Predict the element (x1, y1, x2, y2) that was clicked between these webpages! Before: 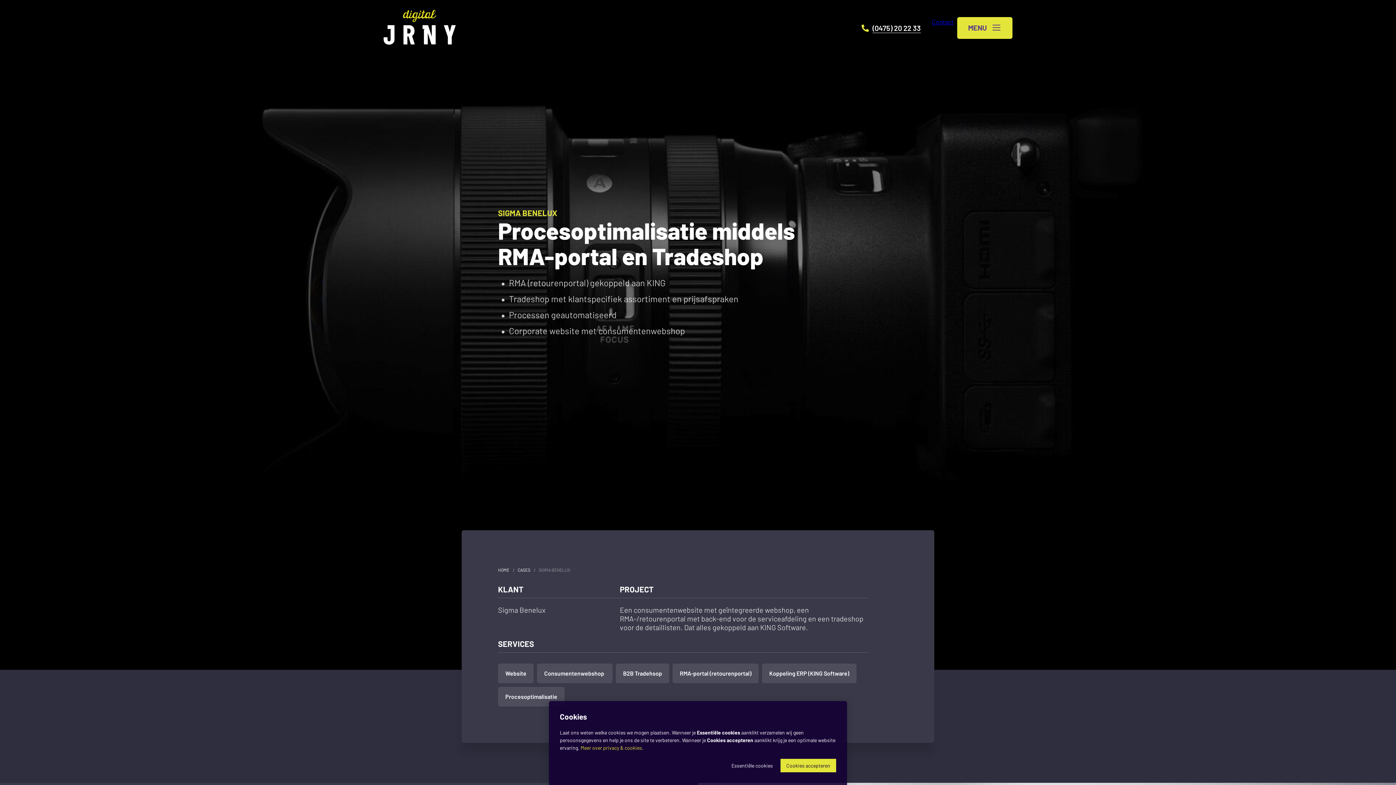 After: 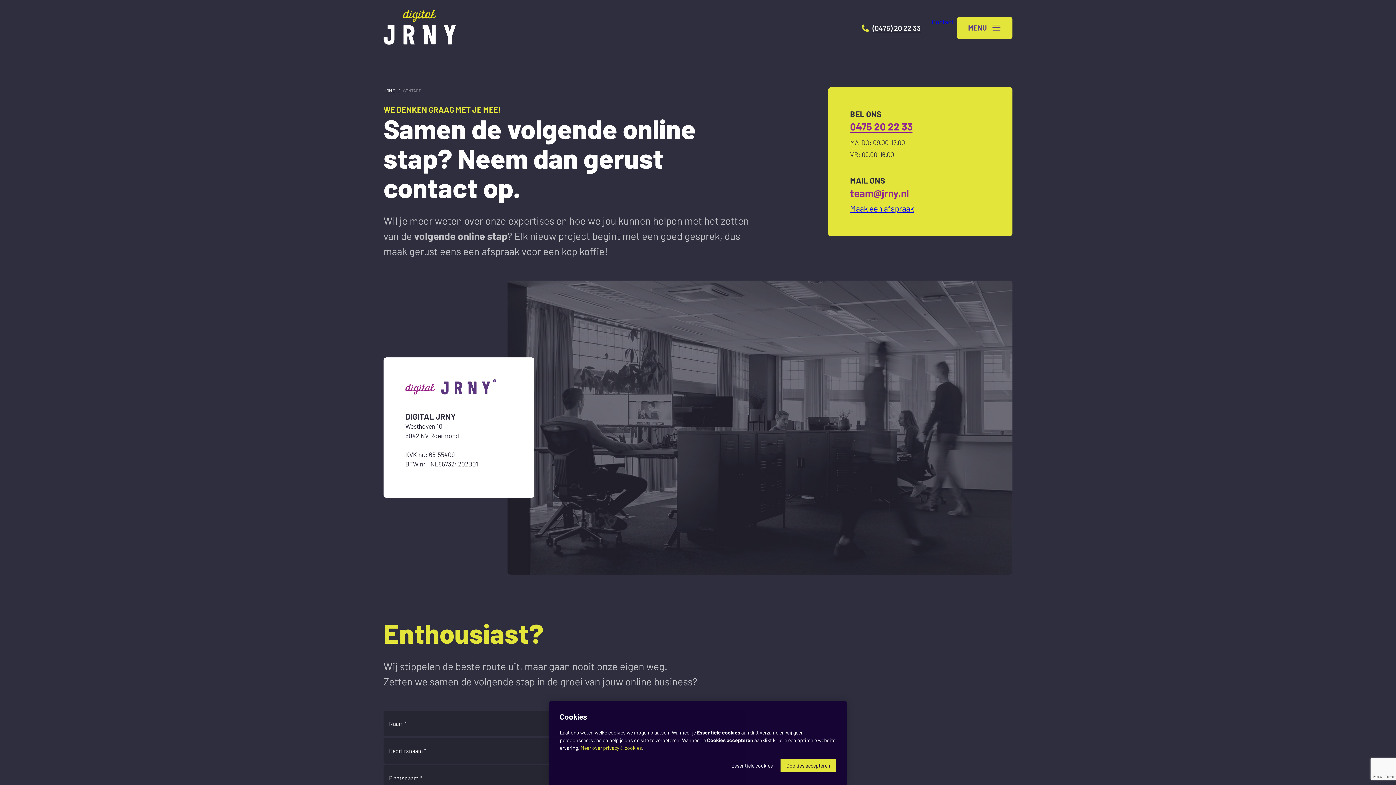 Action: bbox: (932, 17, 953, 26) label: Contact